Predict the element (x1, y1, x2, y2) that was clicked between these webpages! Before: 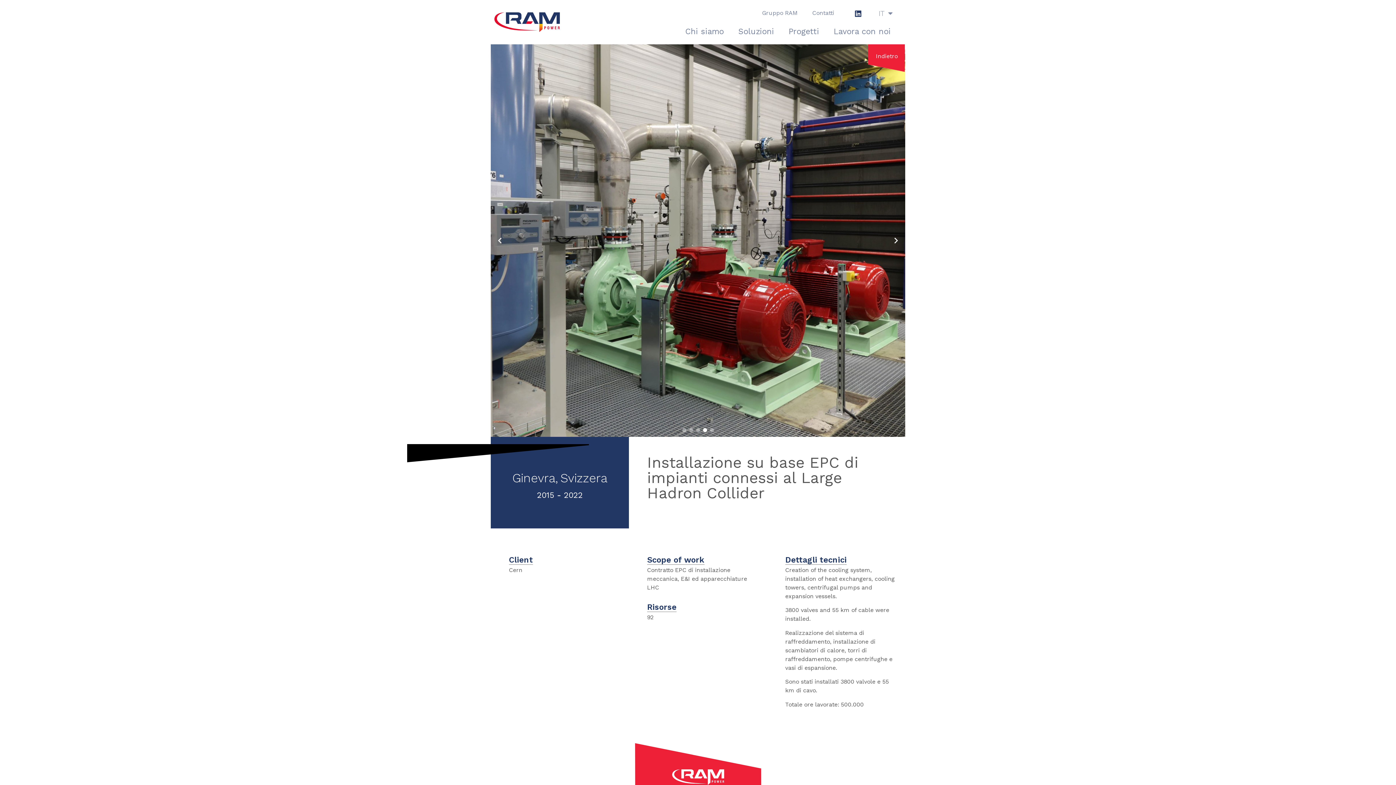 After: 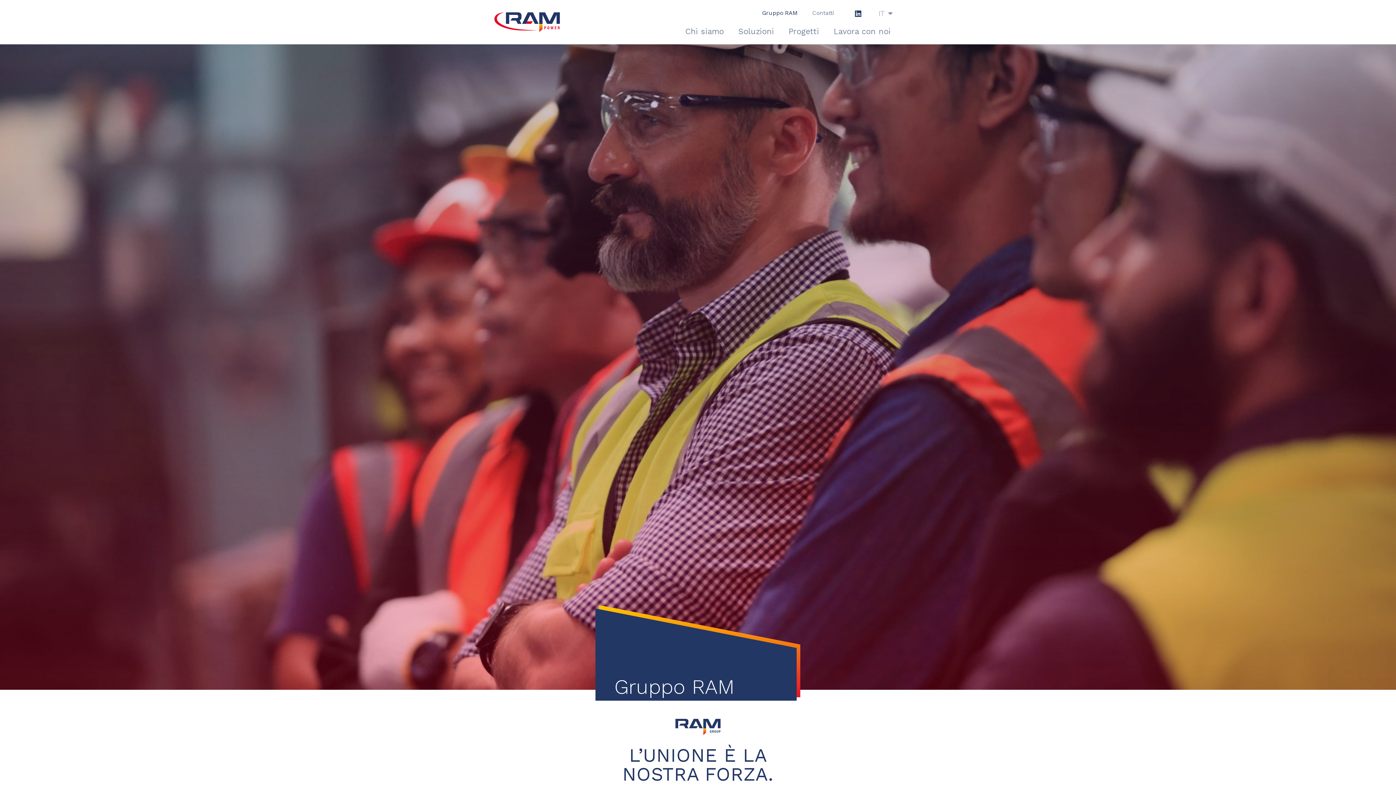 Action: label: Gruppo RAM bbox: (755, 7, 805, 18)